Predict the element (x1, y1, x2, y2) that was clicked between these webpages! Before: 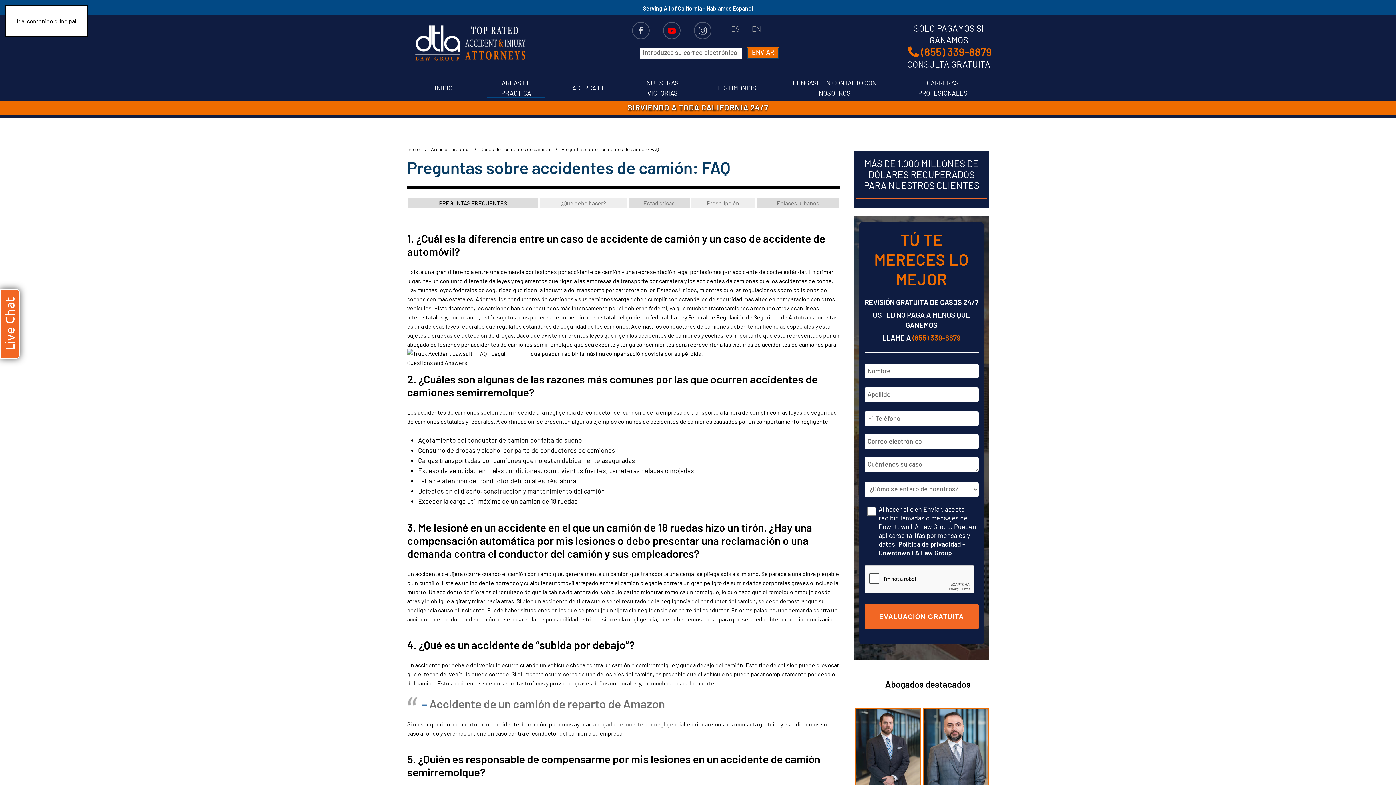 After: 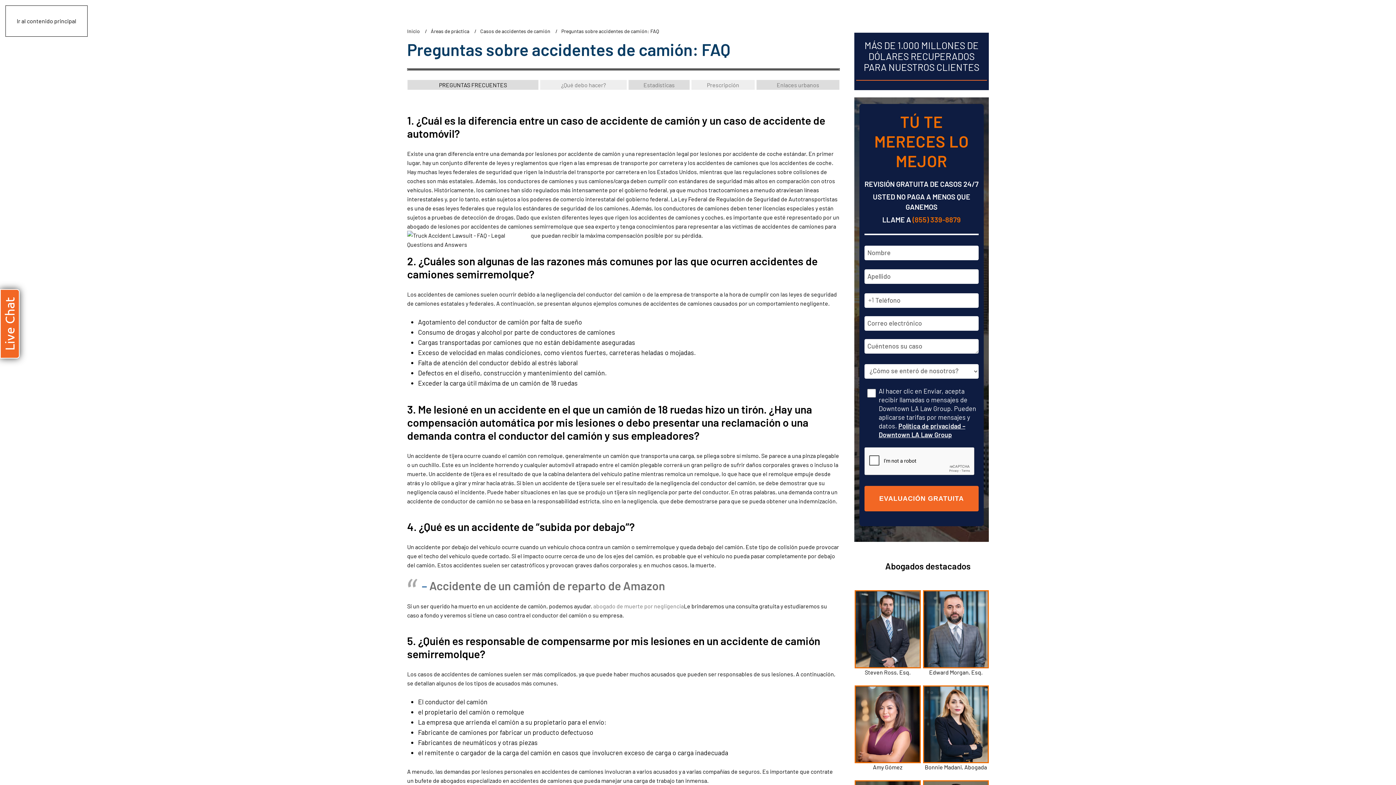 Action: bbox: (16, 17, 76, 24) label: Ir al contenido principal